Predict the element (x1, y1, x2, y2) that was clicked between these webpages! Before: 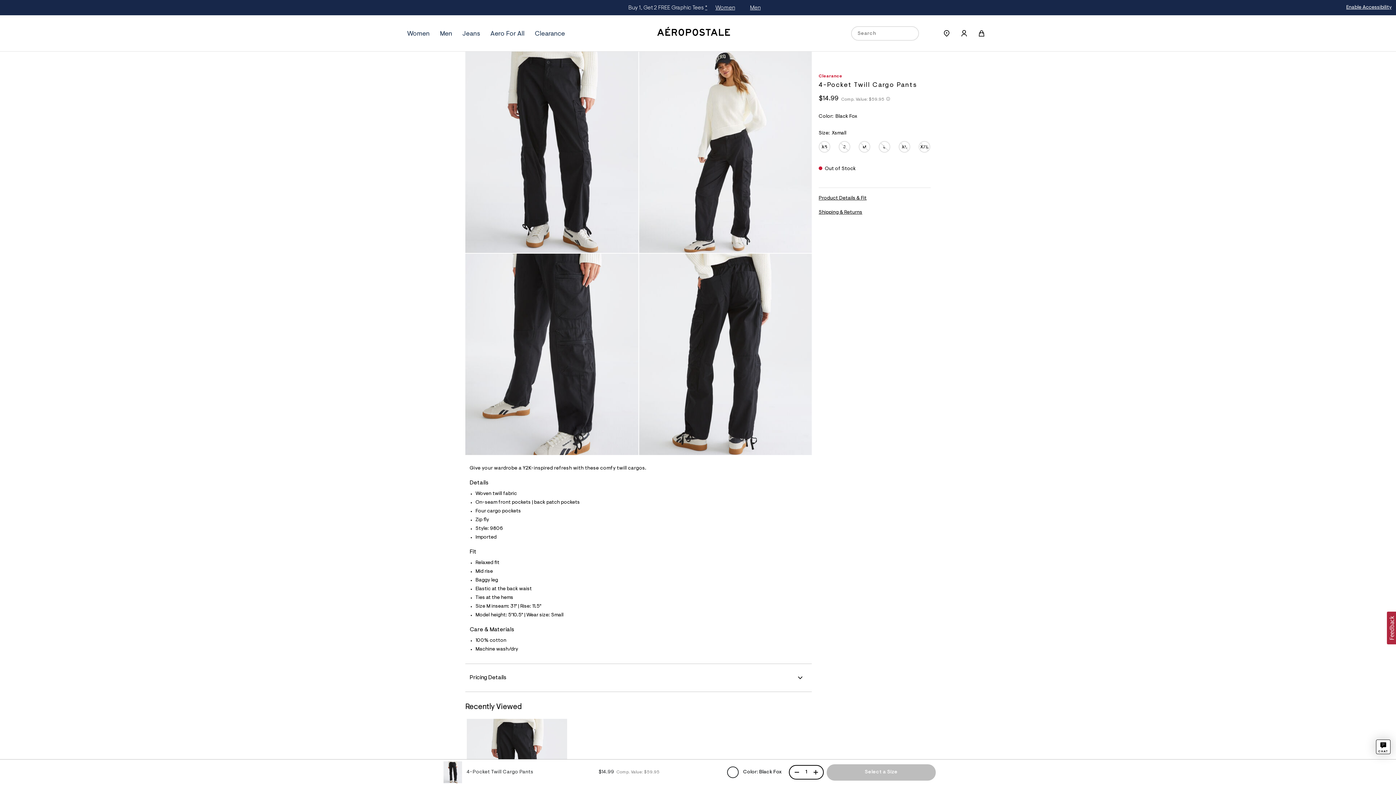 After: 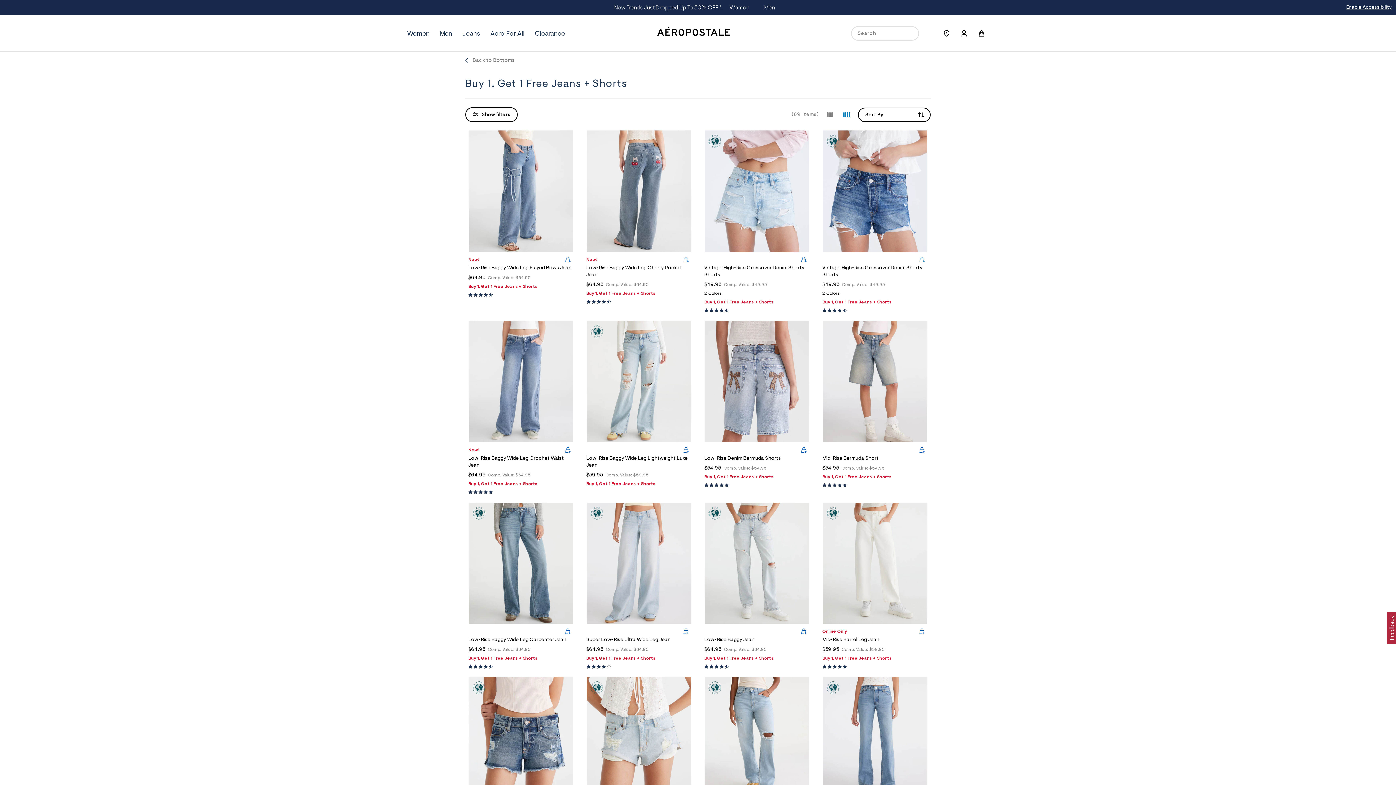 Action: label: Women bbox: (733, 5, 753, 10)